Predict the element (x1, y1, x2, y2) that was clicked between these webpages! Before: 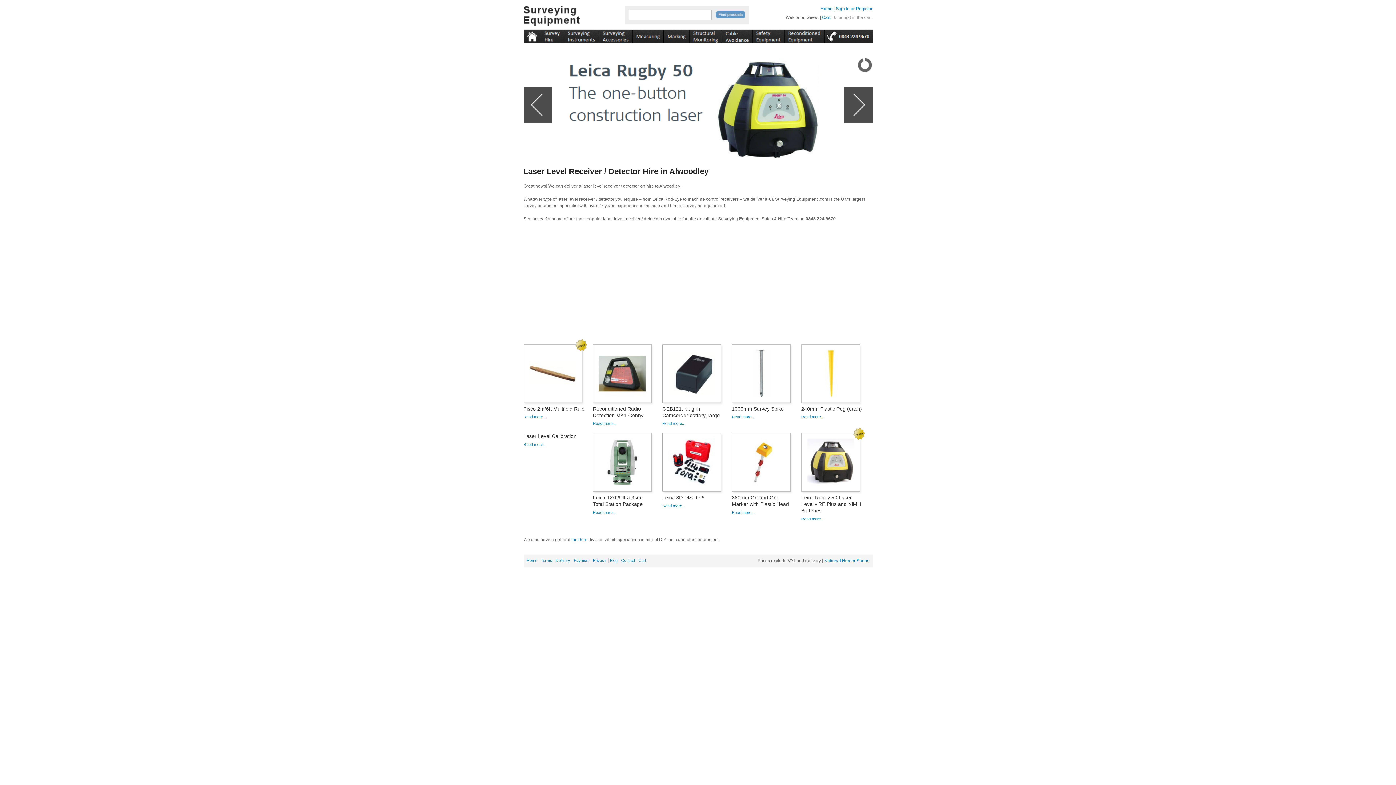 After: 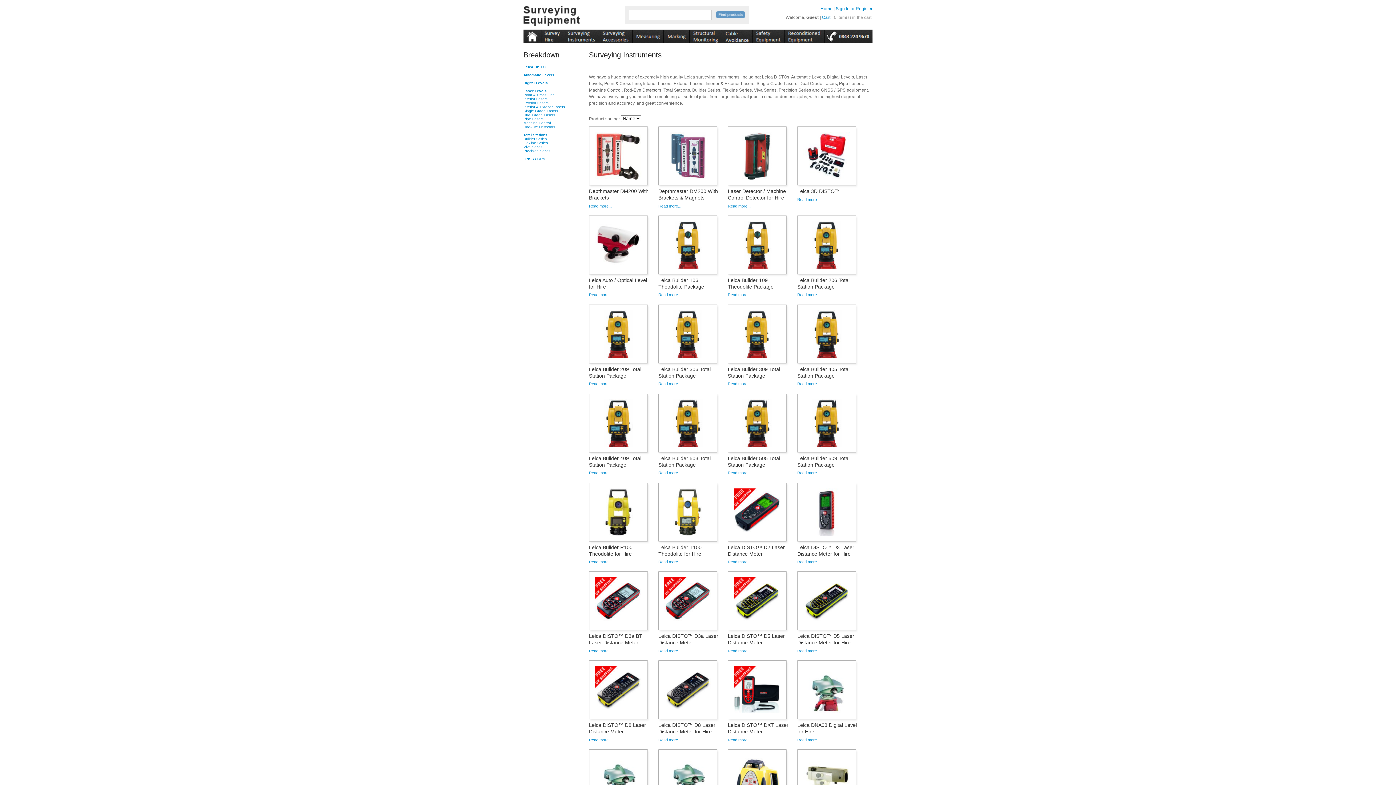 Action: bbox: (564, 27, 598, 43) label: instruments